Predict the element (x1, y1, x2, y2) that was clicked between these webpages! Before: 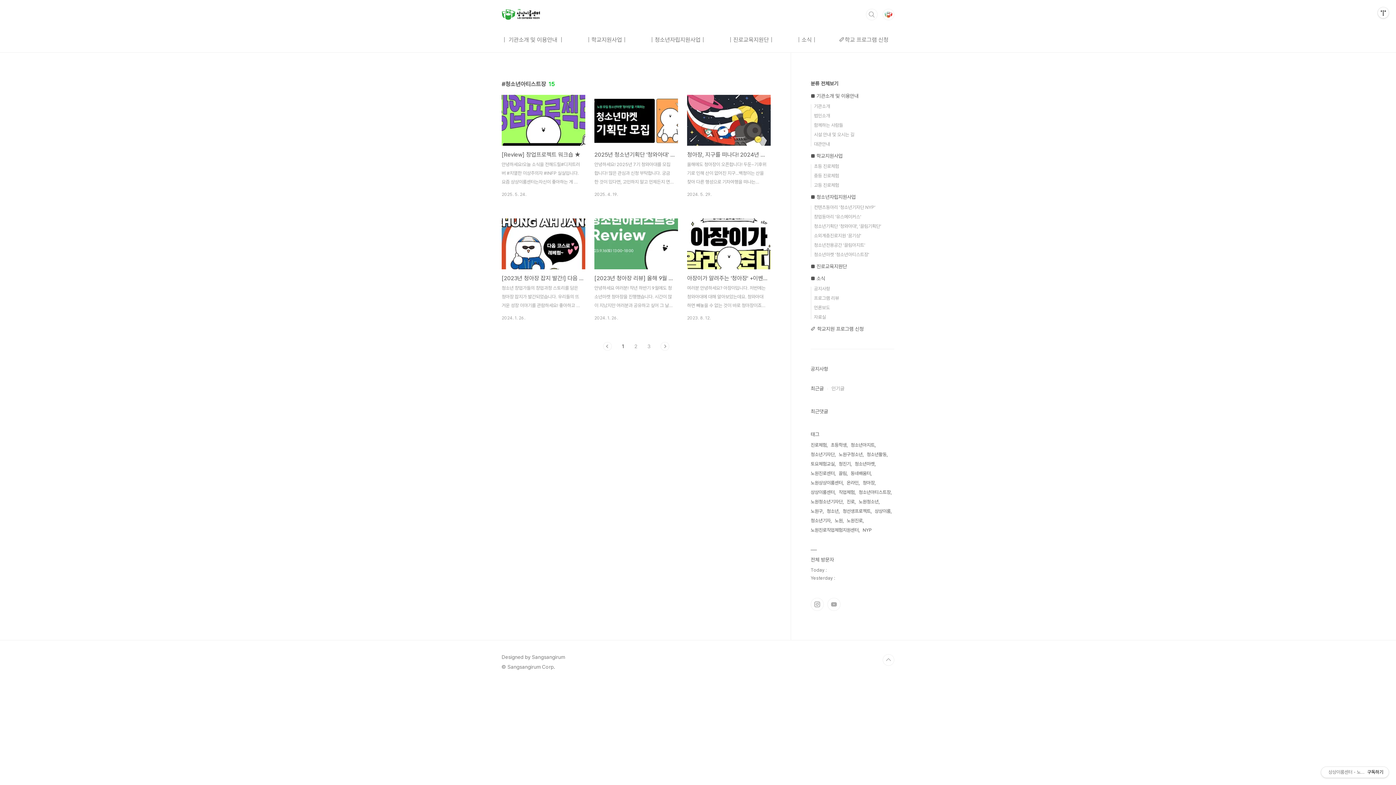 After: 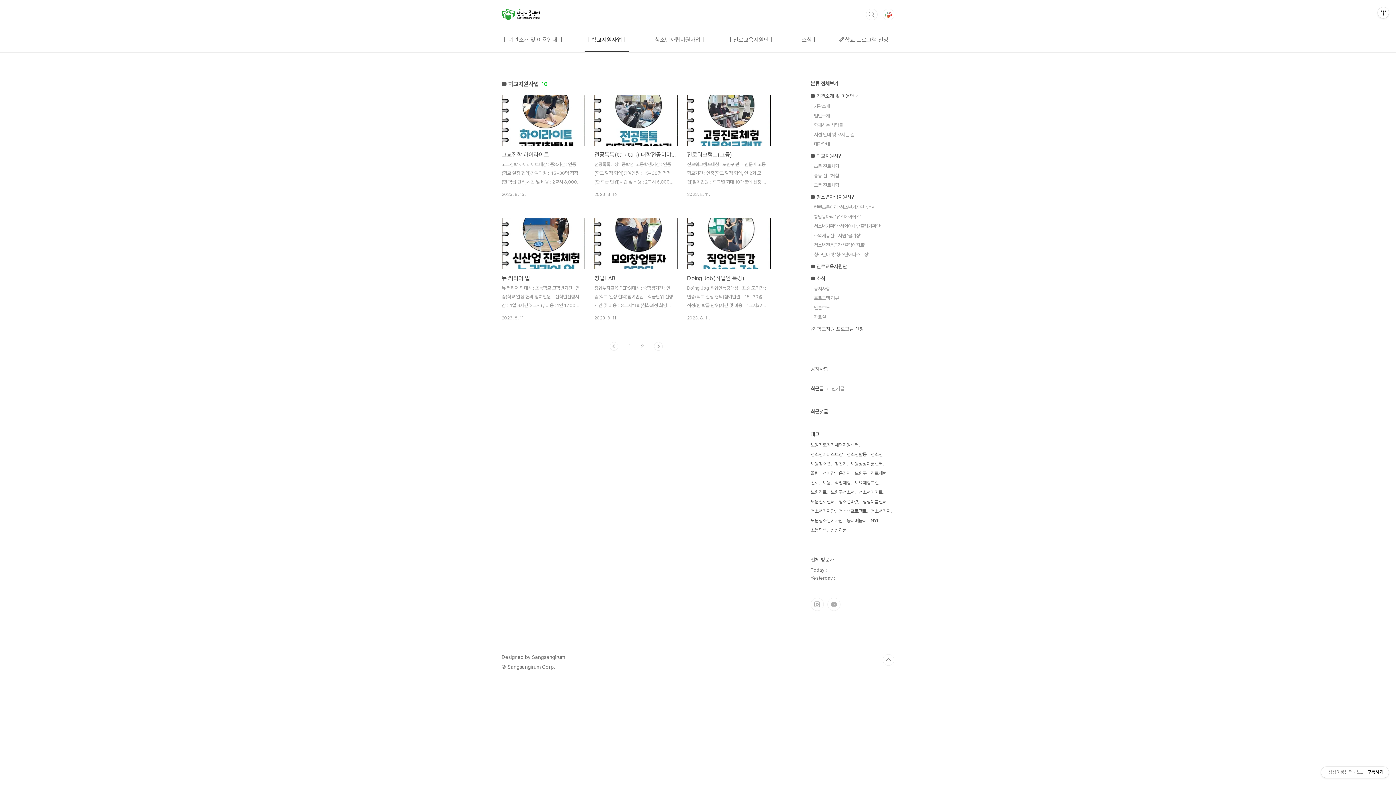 Action: label: ■ 학교지원사업 bbox: (810, 153, 842, 158)